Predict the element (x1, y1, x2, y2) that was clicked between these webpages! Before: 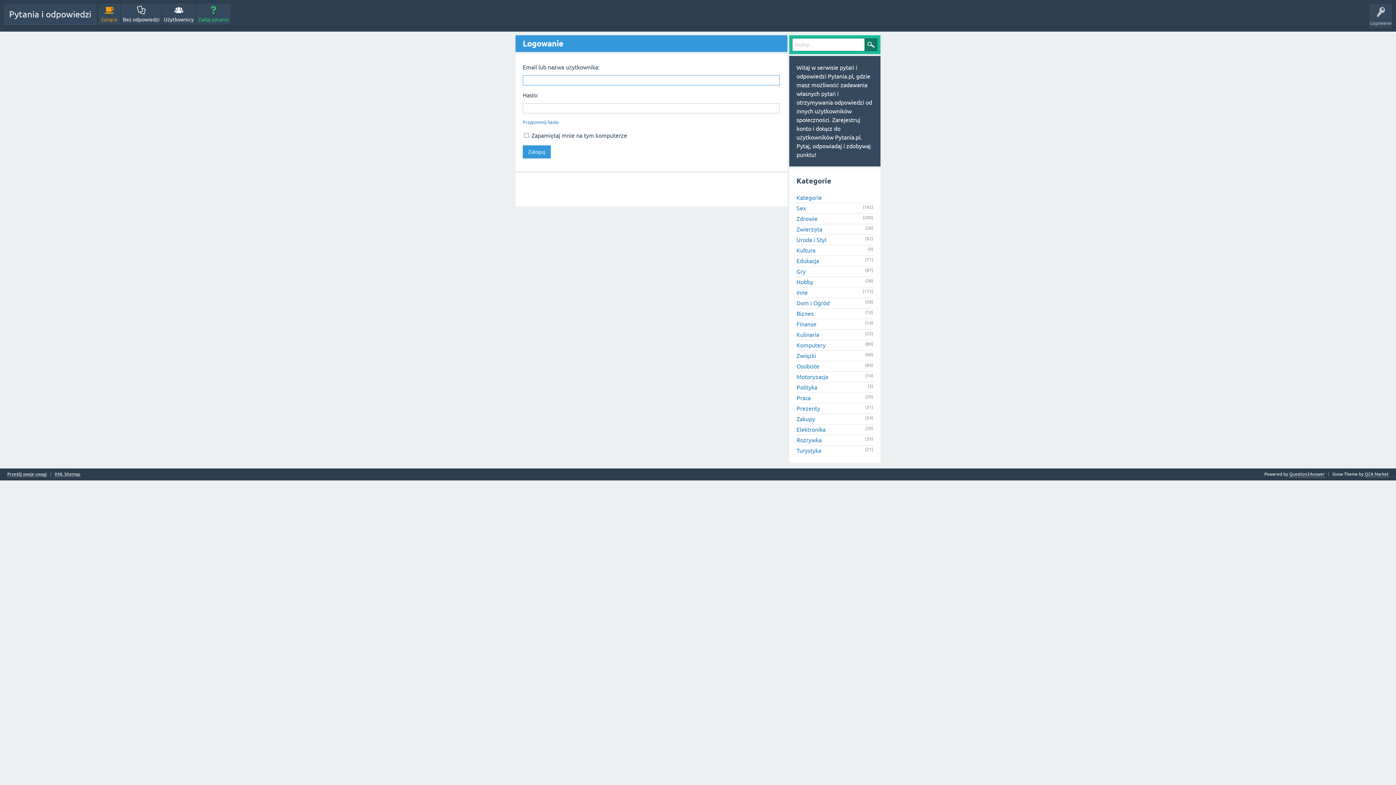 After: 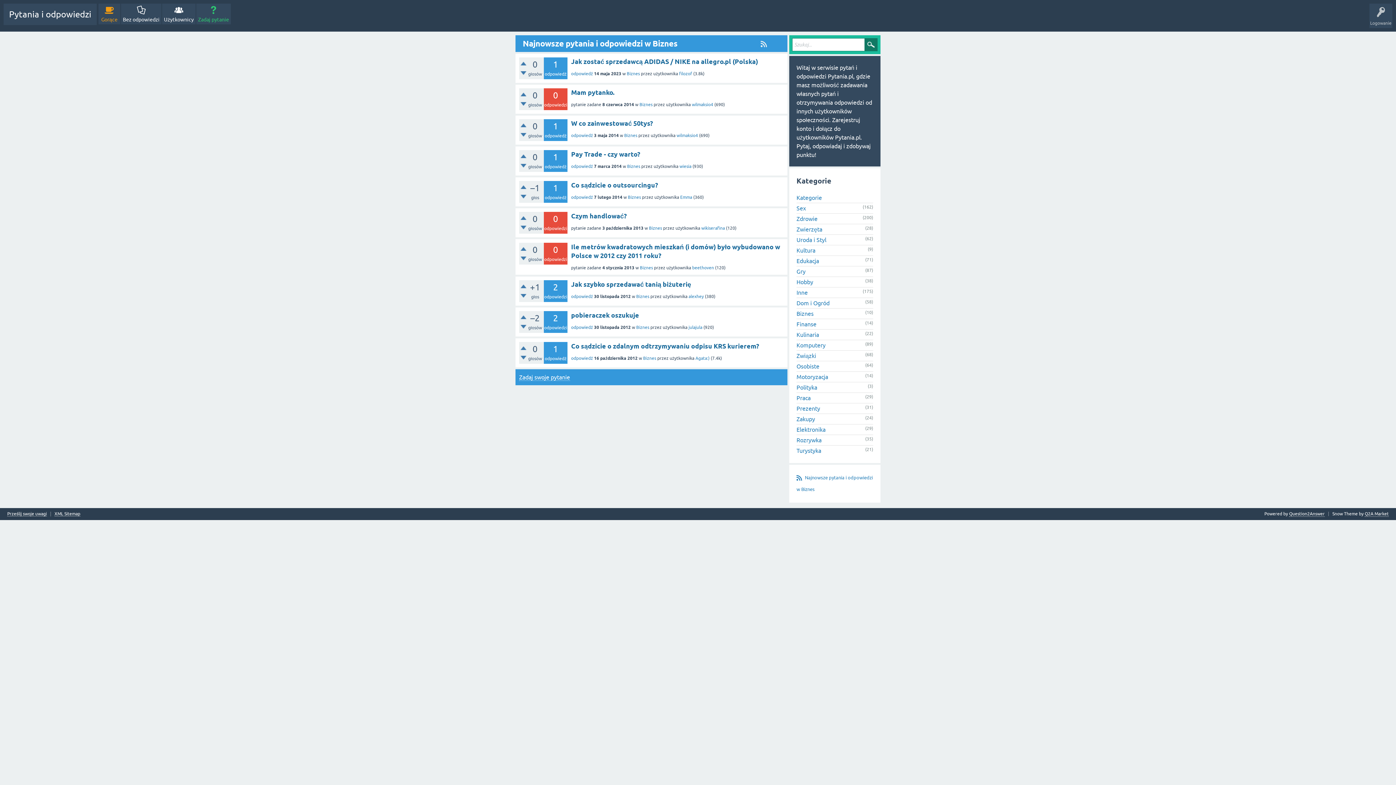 Action: label: Biznes bbox: (796, 310, 813, 316)